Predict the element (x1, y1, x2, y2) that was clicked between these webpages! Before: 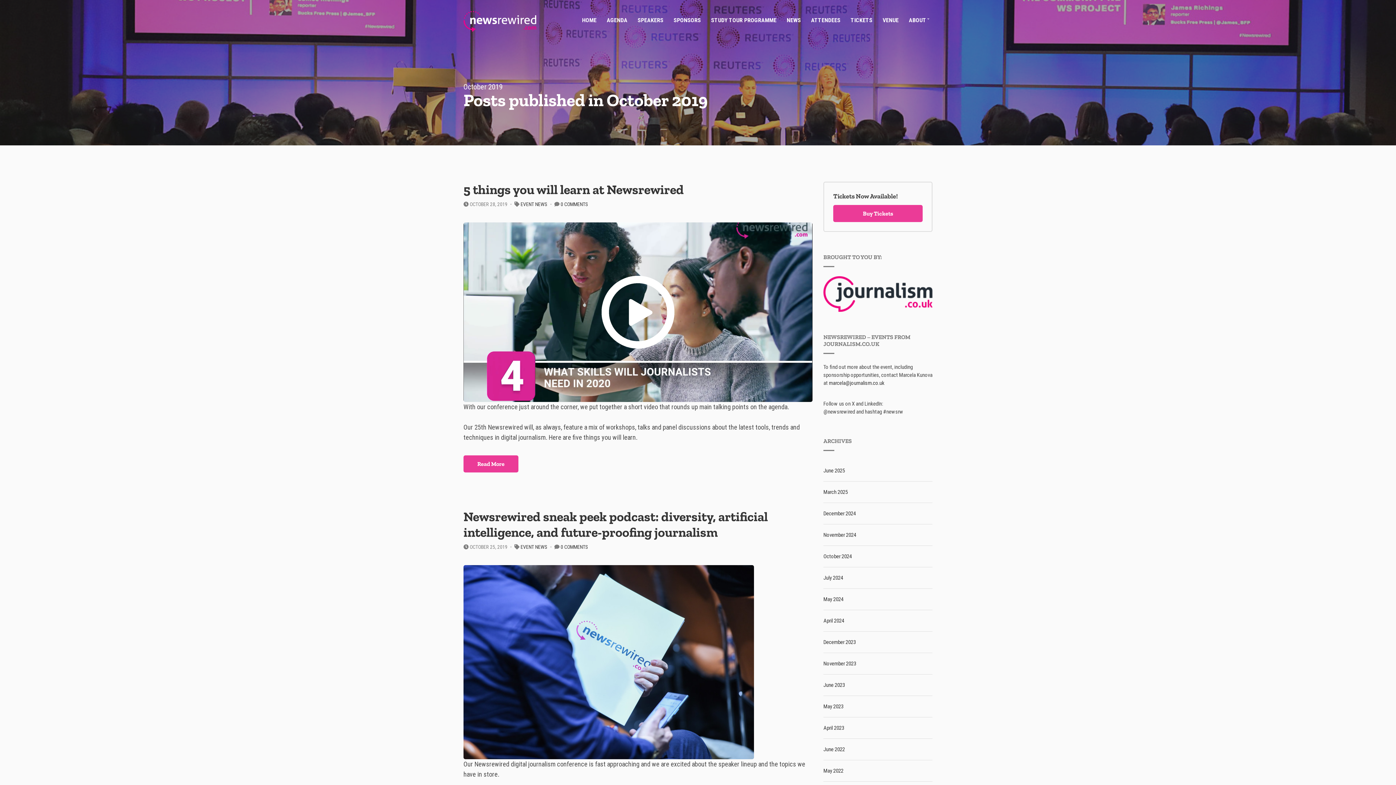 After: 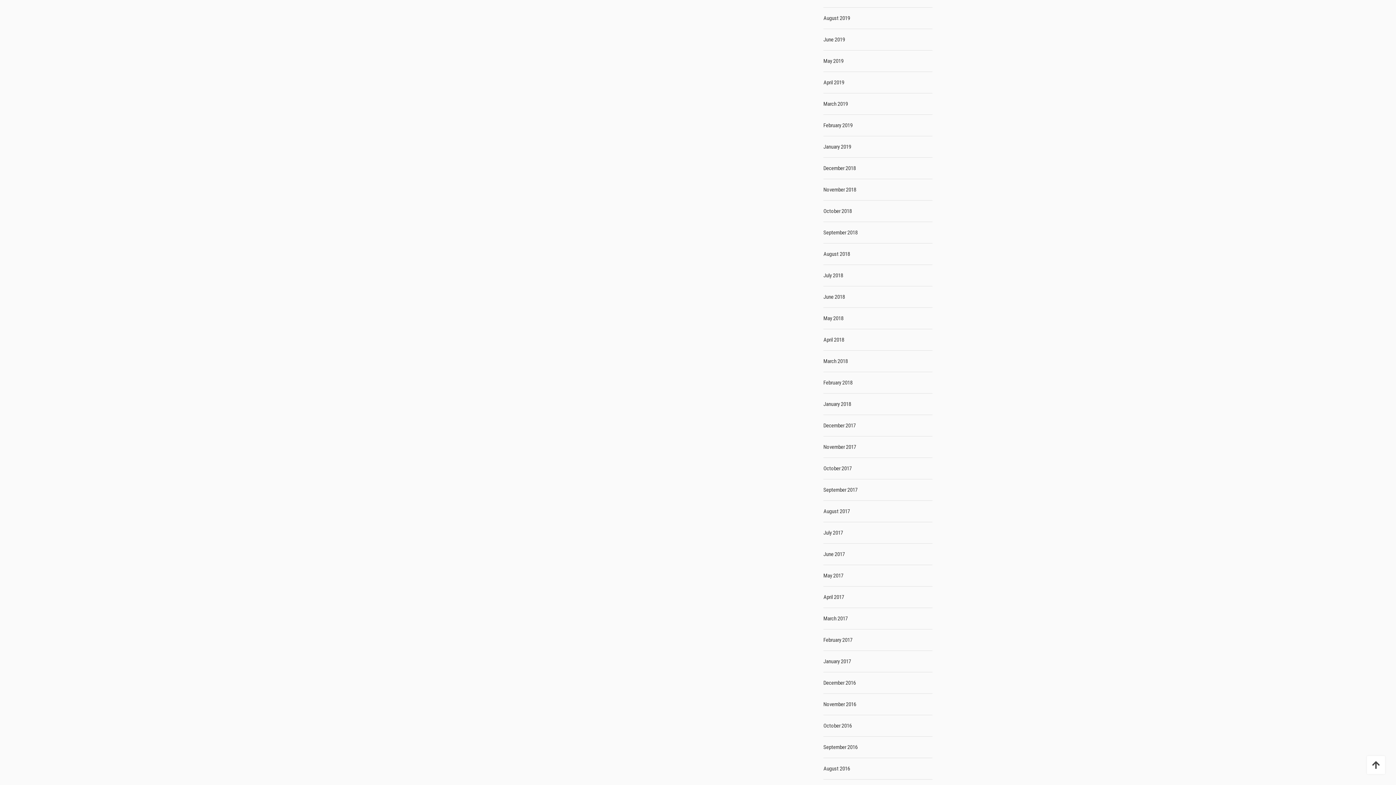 Action: label: 0 COMMENTS bbox: (560, 201, 588, 207)